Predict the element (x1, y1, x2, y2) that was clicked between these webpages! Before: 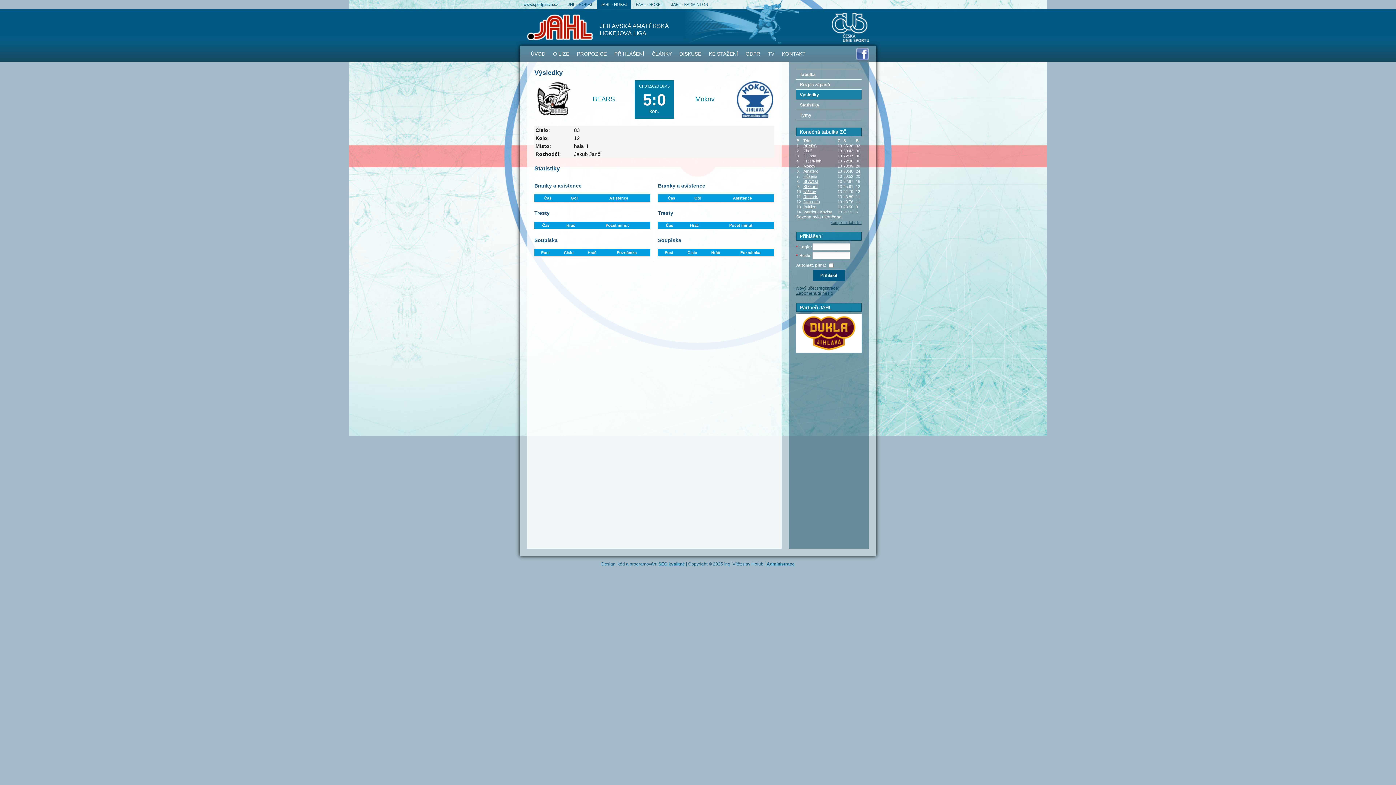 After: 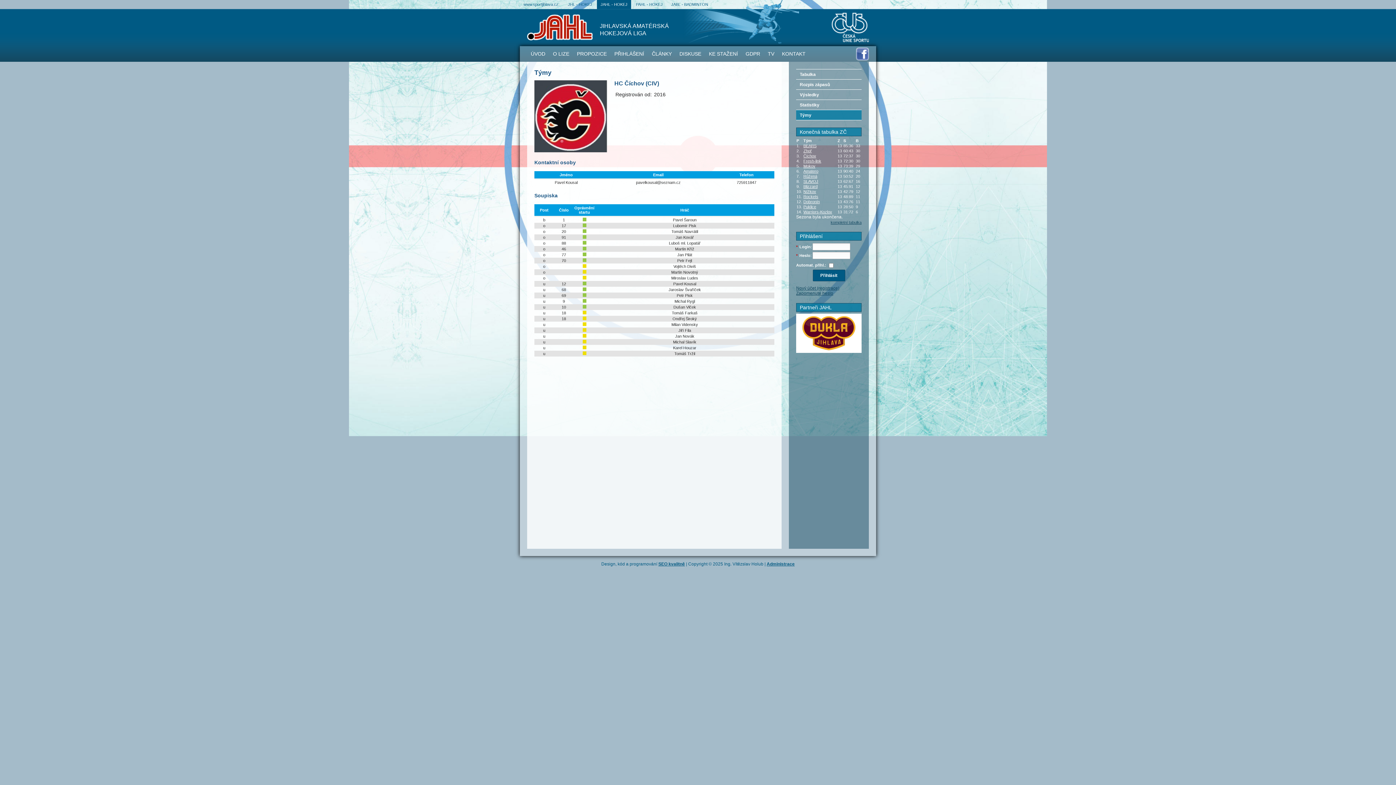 Action: bbox: (803, 153, 816, 158) label: Číchov